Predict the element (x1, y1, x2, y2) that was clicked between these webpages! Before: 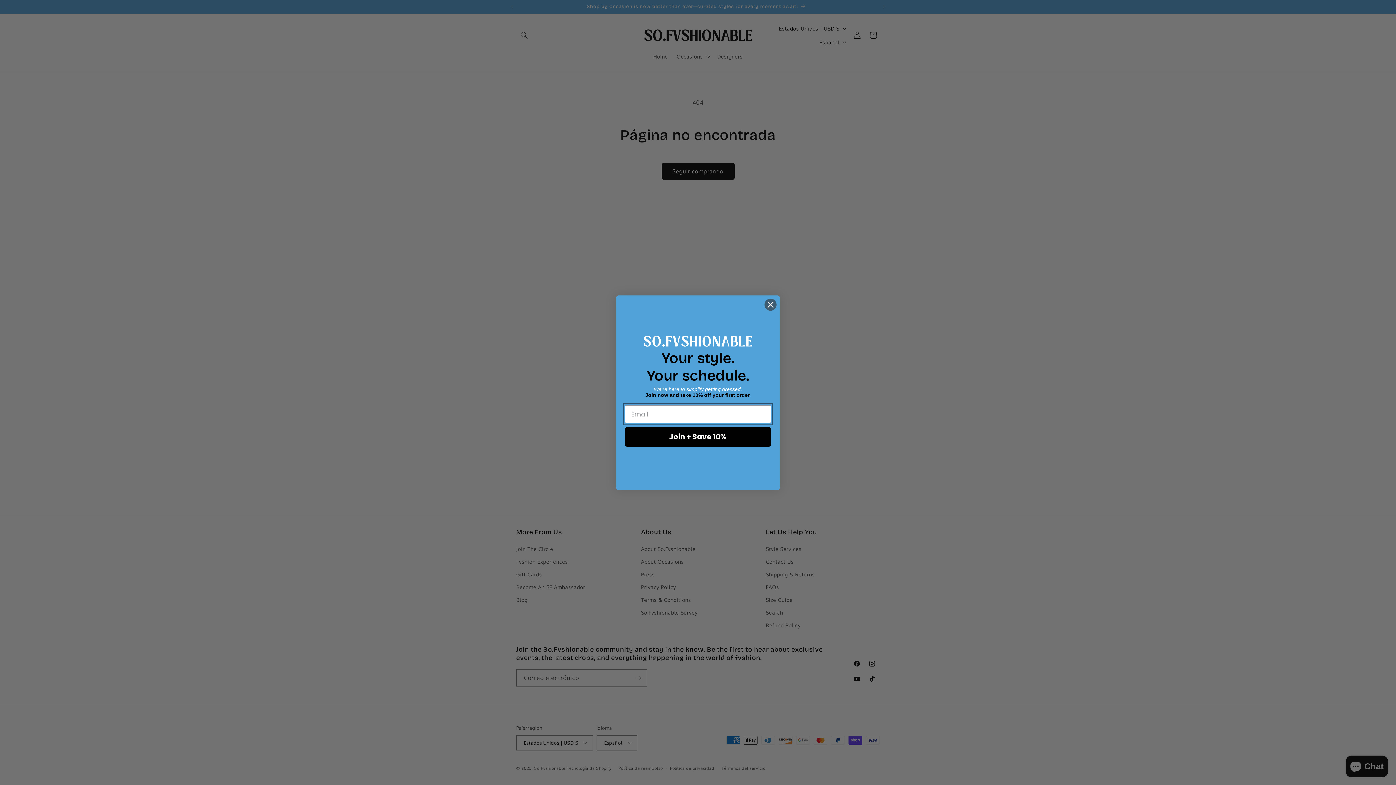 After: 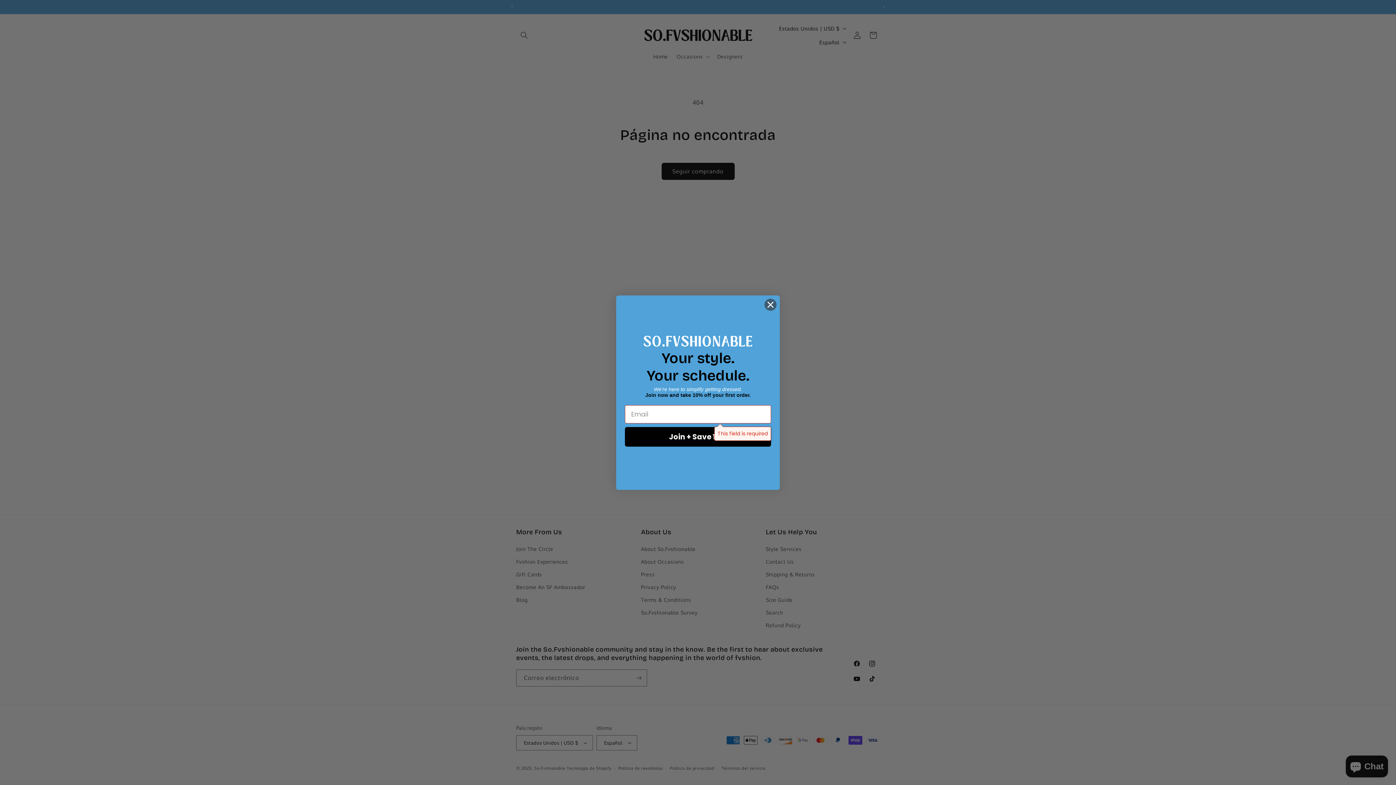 Action: label: Join + Save 10% bbox: (625, 427, 771, 446)